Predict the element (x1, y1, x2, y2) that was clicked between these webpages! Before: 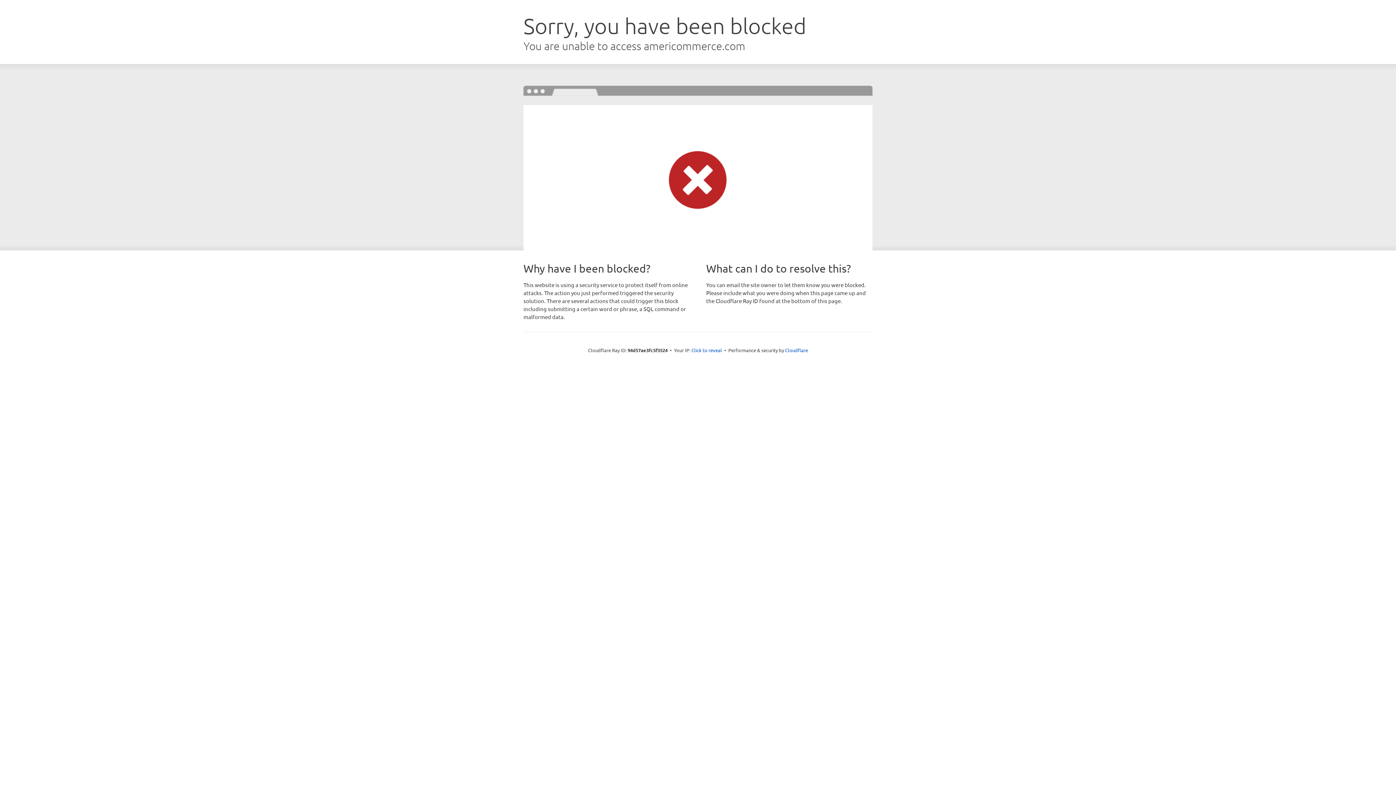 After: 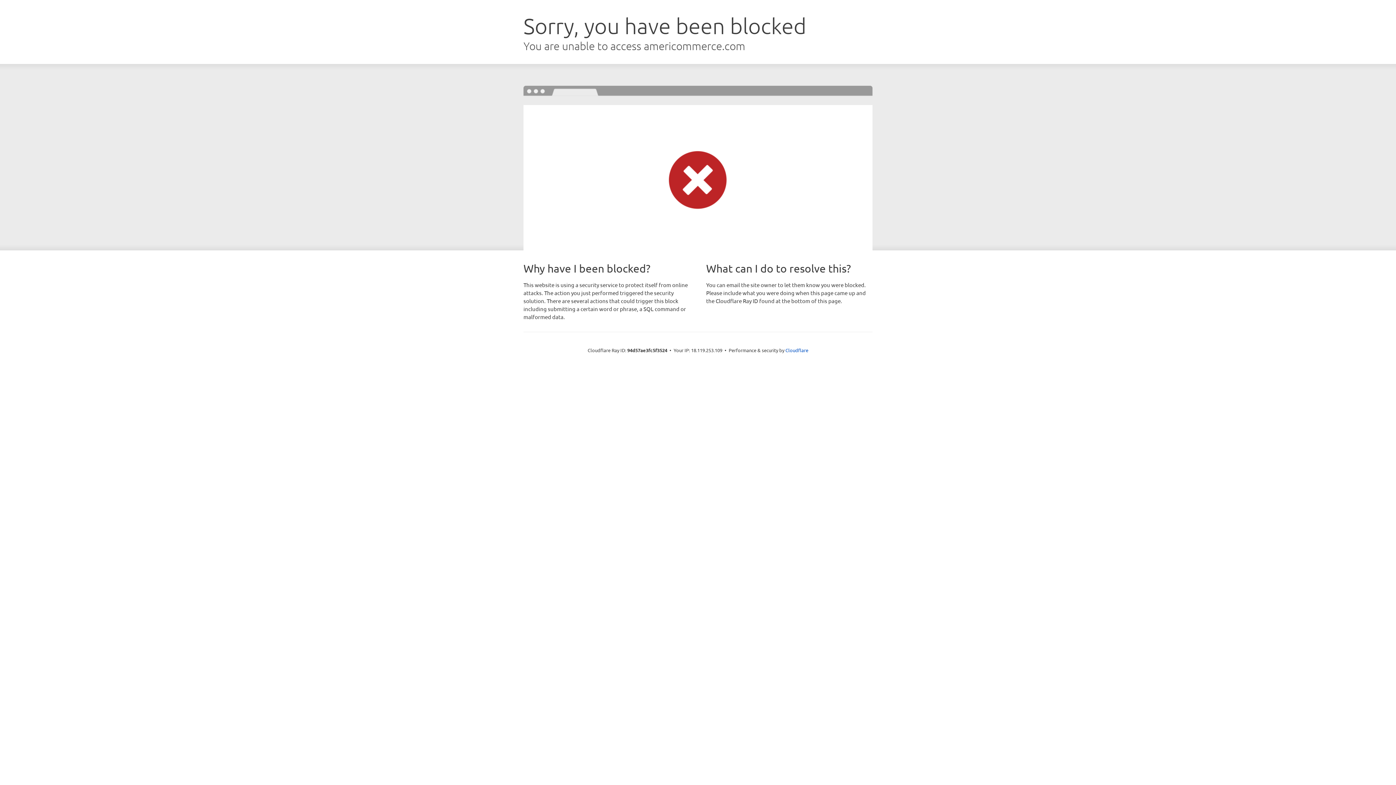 Action: label: Click to reveal bbox: (691, 346, 722, 353)